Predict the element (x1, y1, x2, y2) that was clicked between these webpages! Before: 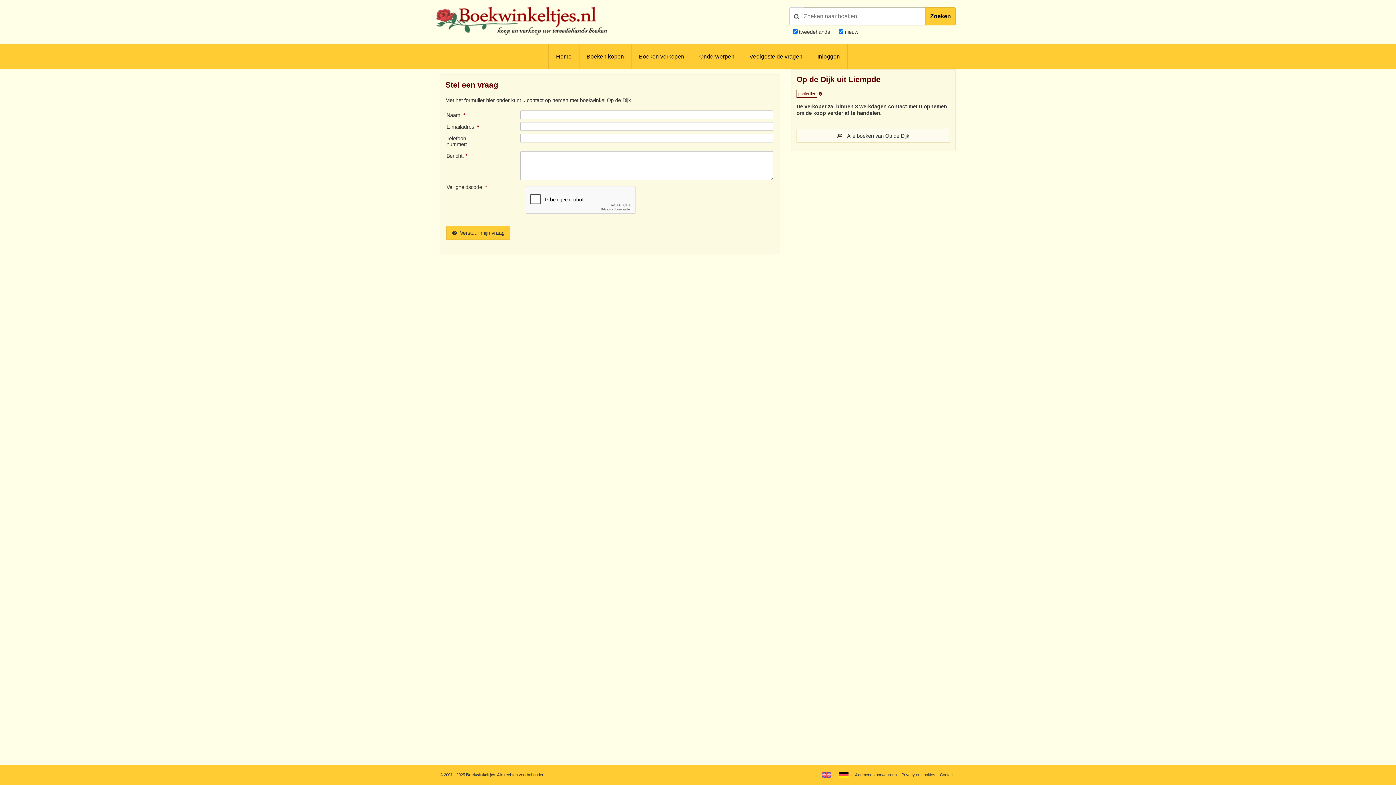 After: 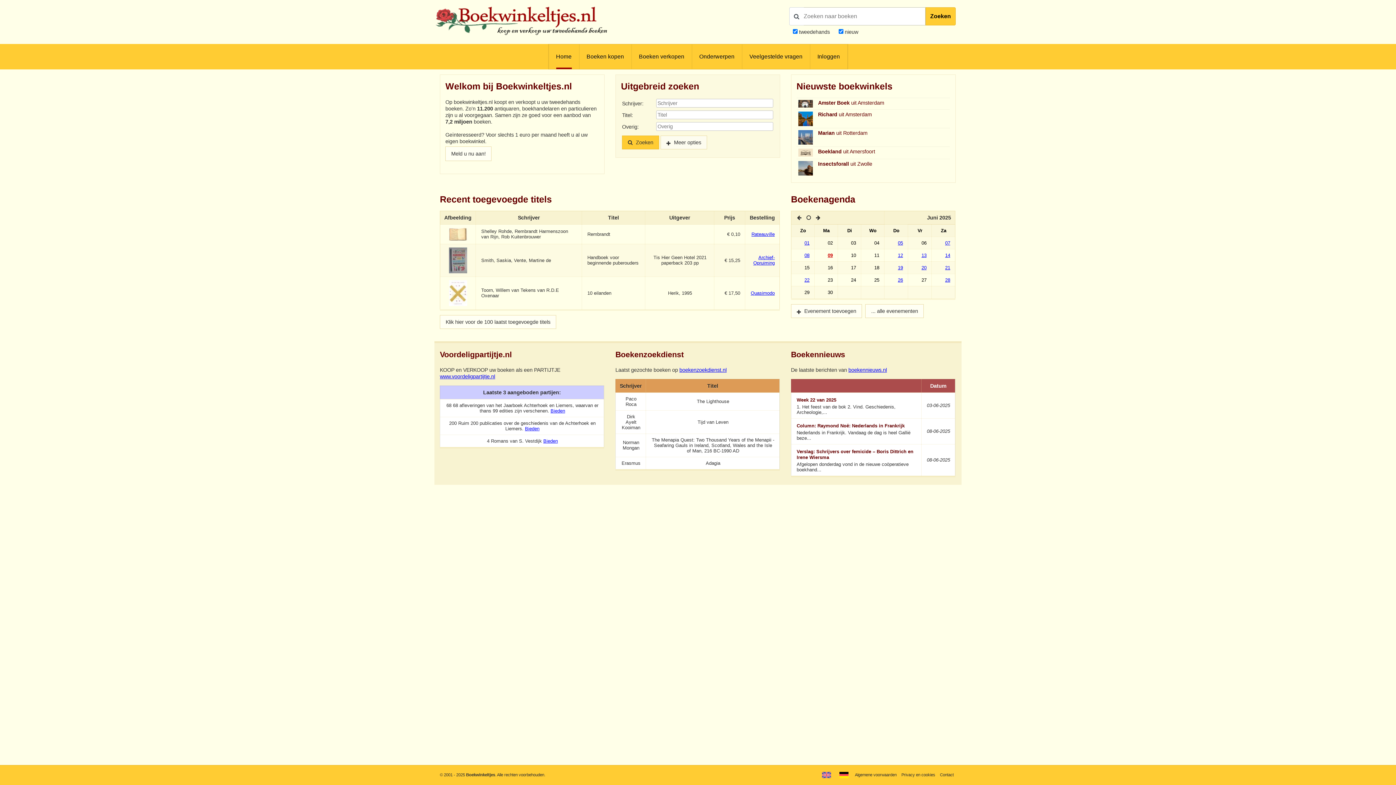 Action: bbox: (434, 34, 610, 39)